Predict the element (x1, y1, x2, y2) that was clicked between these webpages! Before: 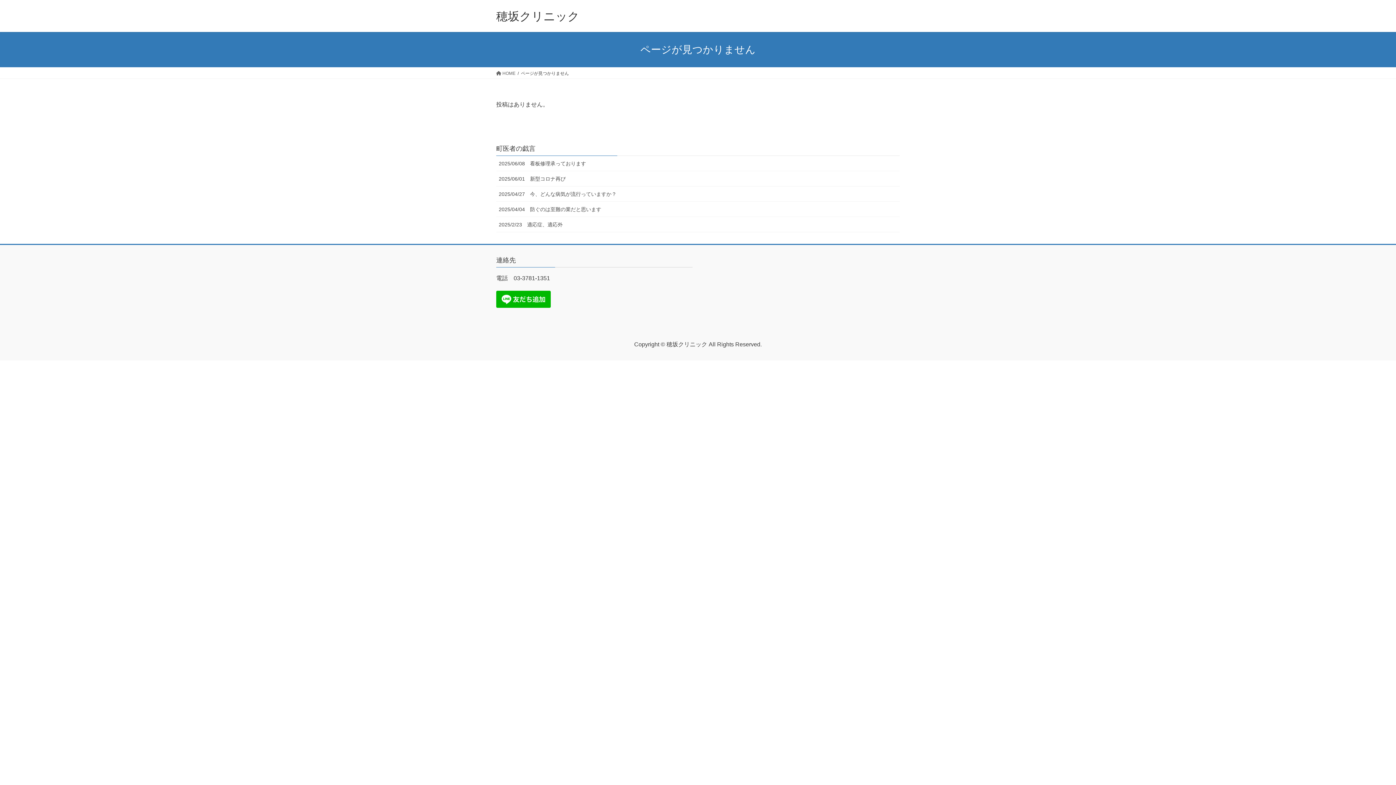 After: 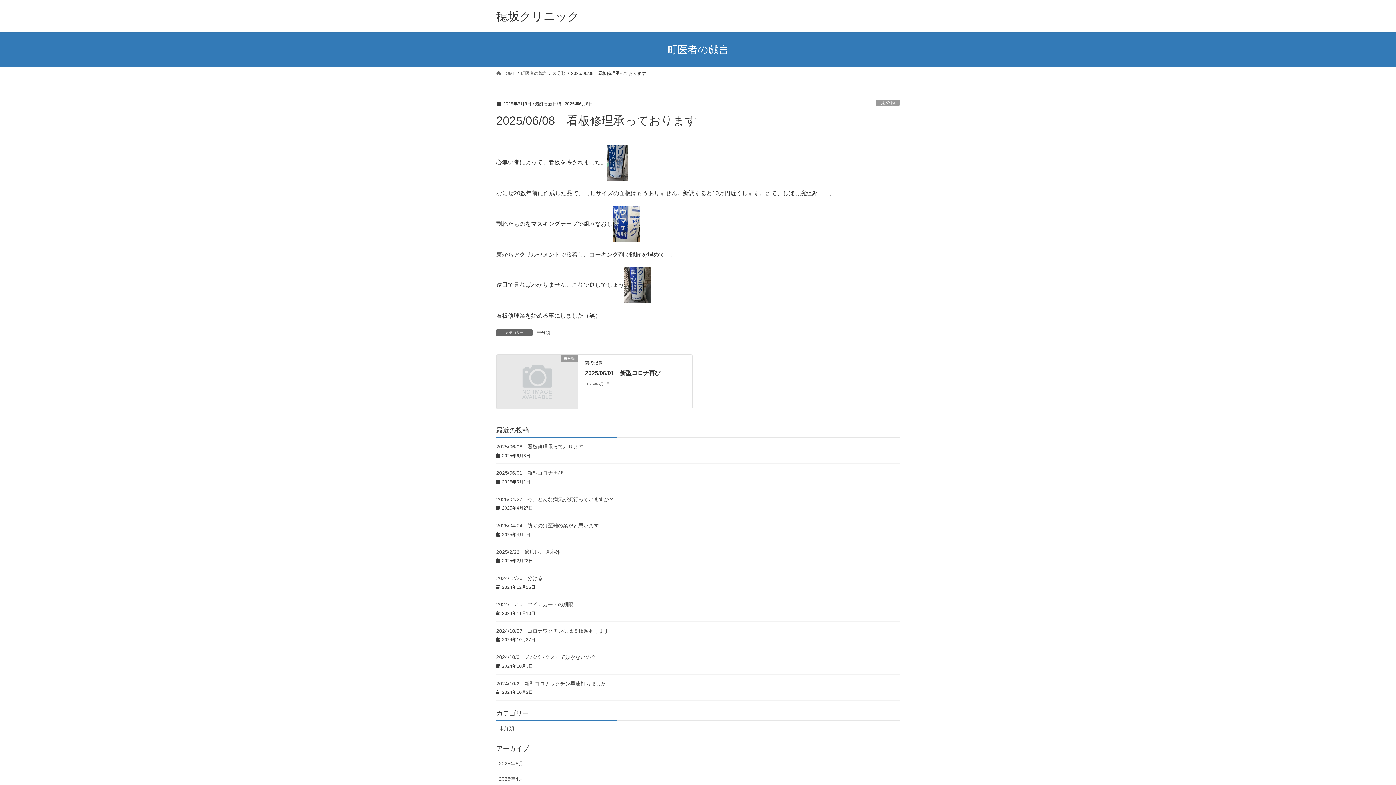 Action: label: 2025/06/08　看板修理承っております bbox: (496, 156, 900, 171)